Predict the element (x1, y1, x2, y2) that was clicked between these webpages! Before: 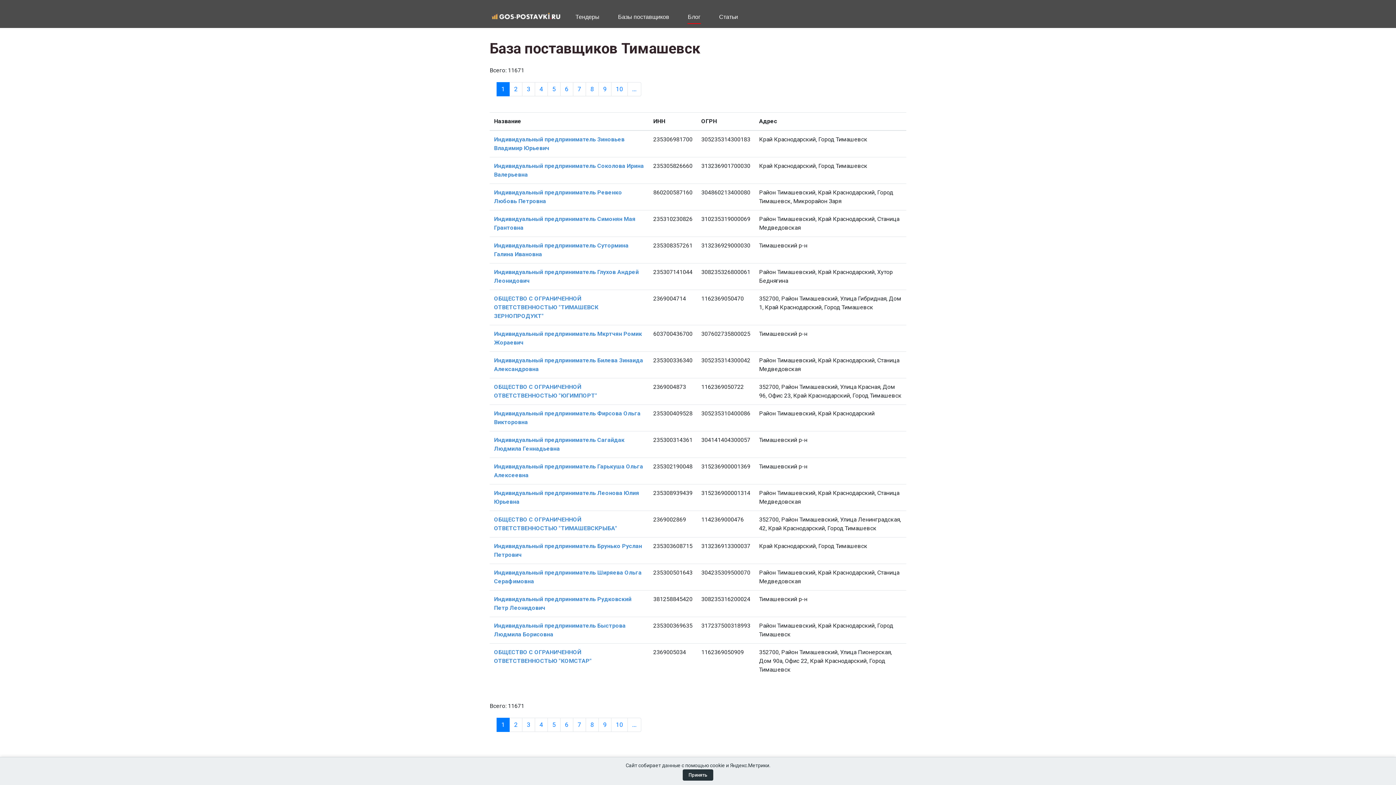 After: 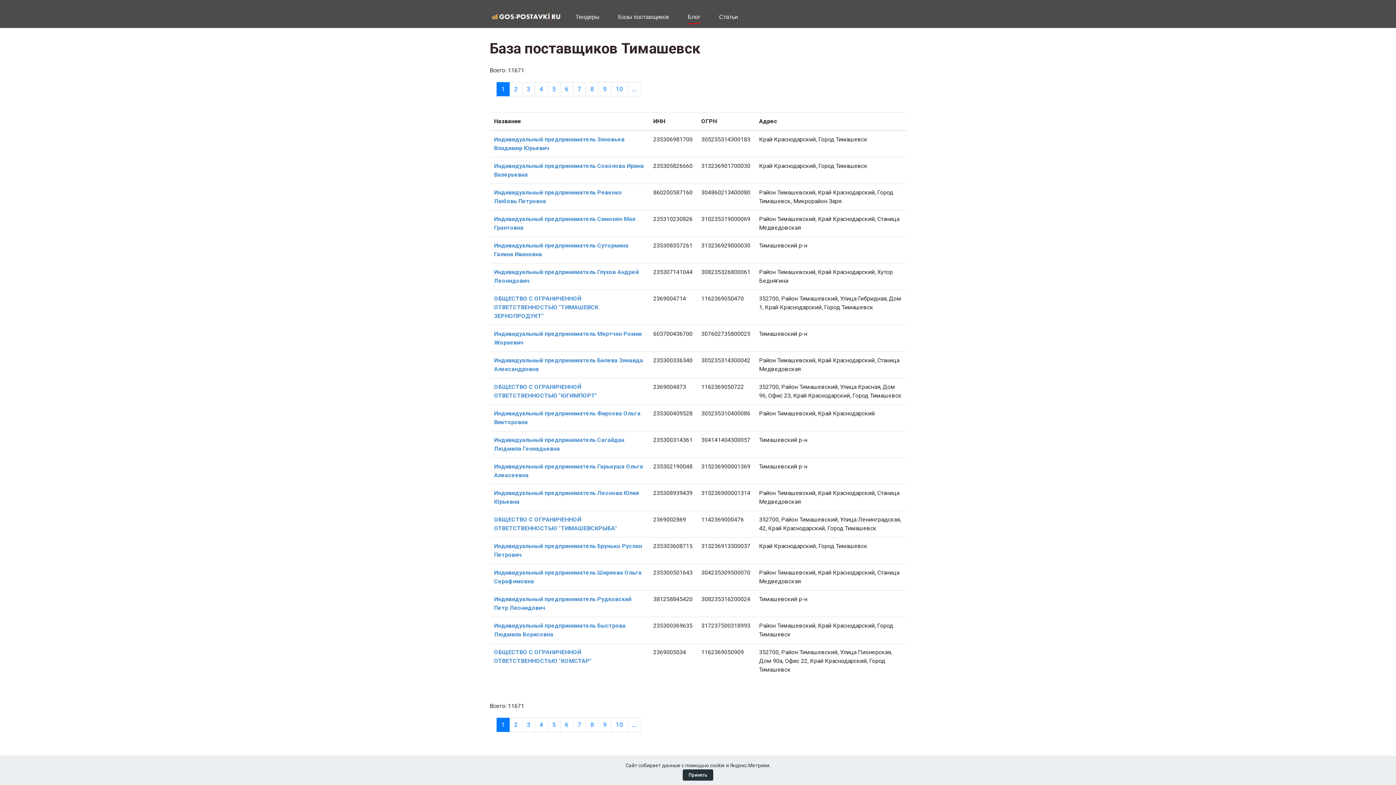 Action: label: 1
(current) bbox: (496, 82, 509, 96)